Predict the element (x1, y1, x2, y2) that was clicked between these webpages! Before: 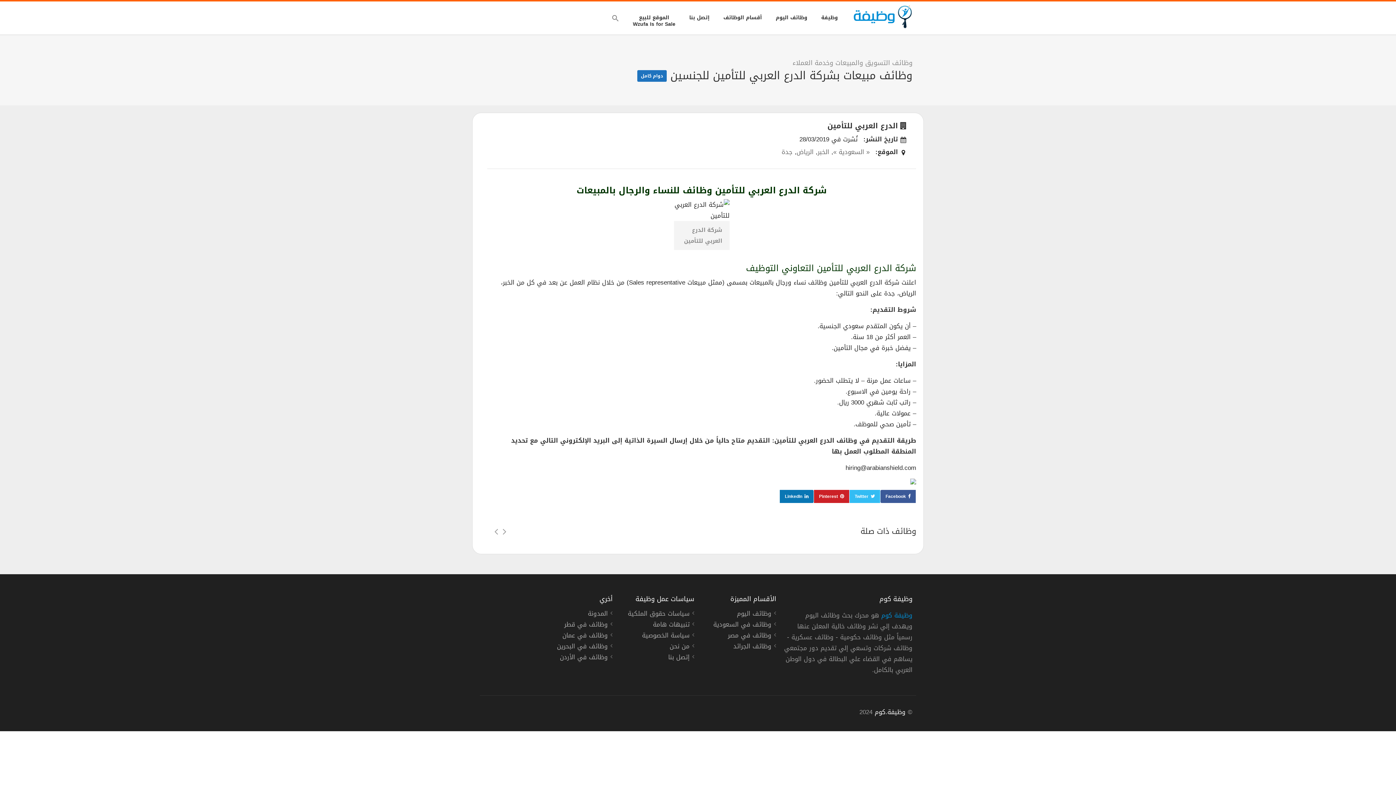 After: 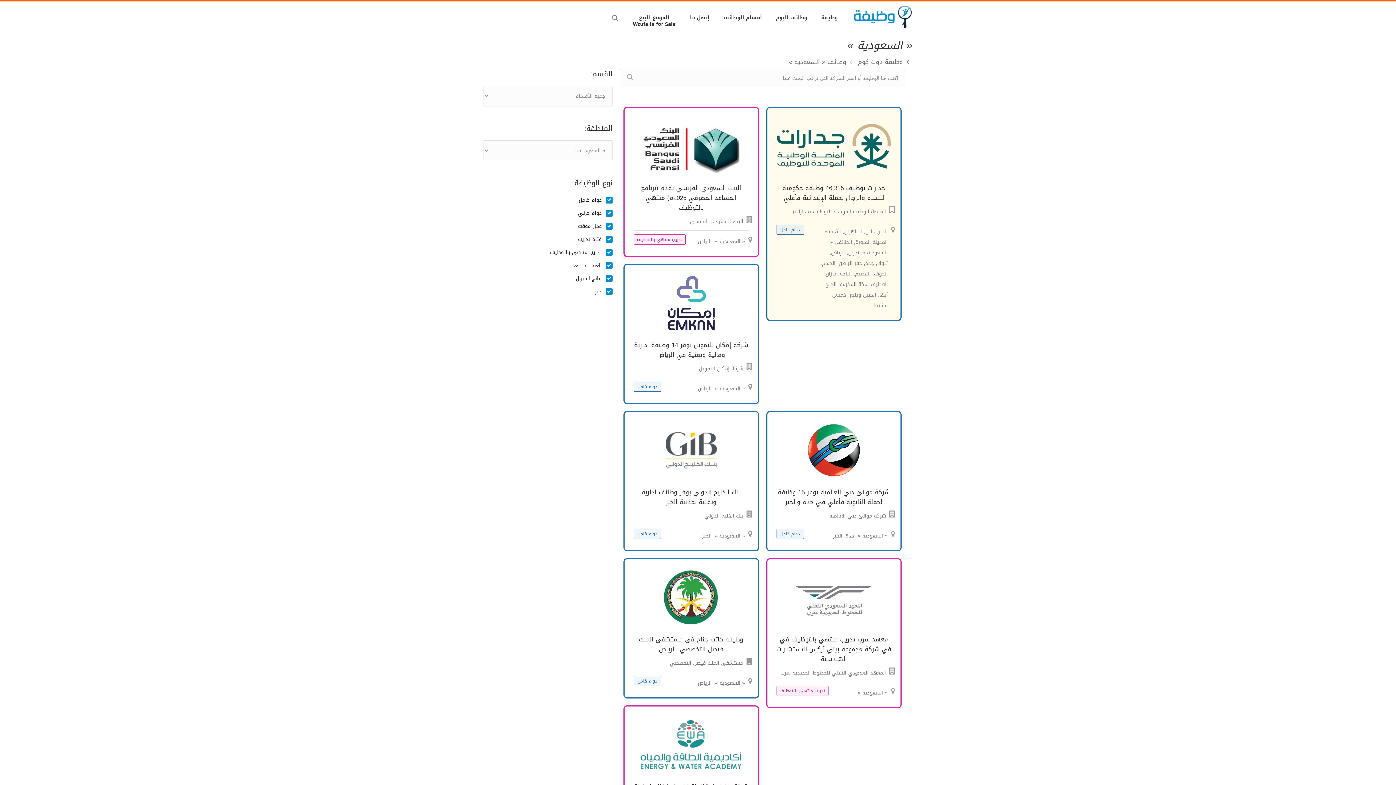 Action: label: وظائف في السعودية bbox: (713, 620, 776, 631)